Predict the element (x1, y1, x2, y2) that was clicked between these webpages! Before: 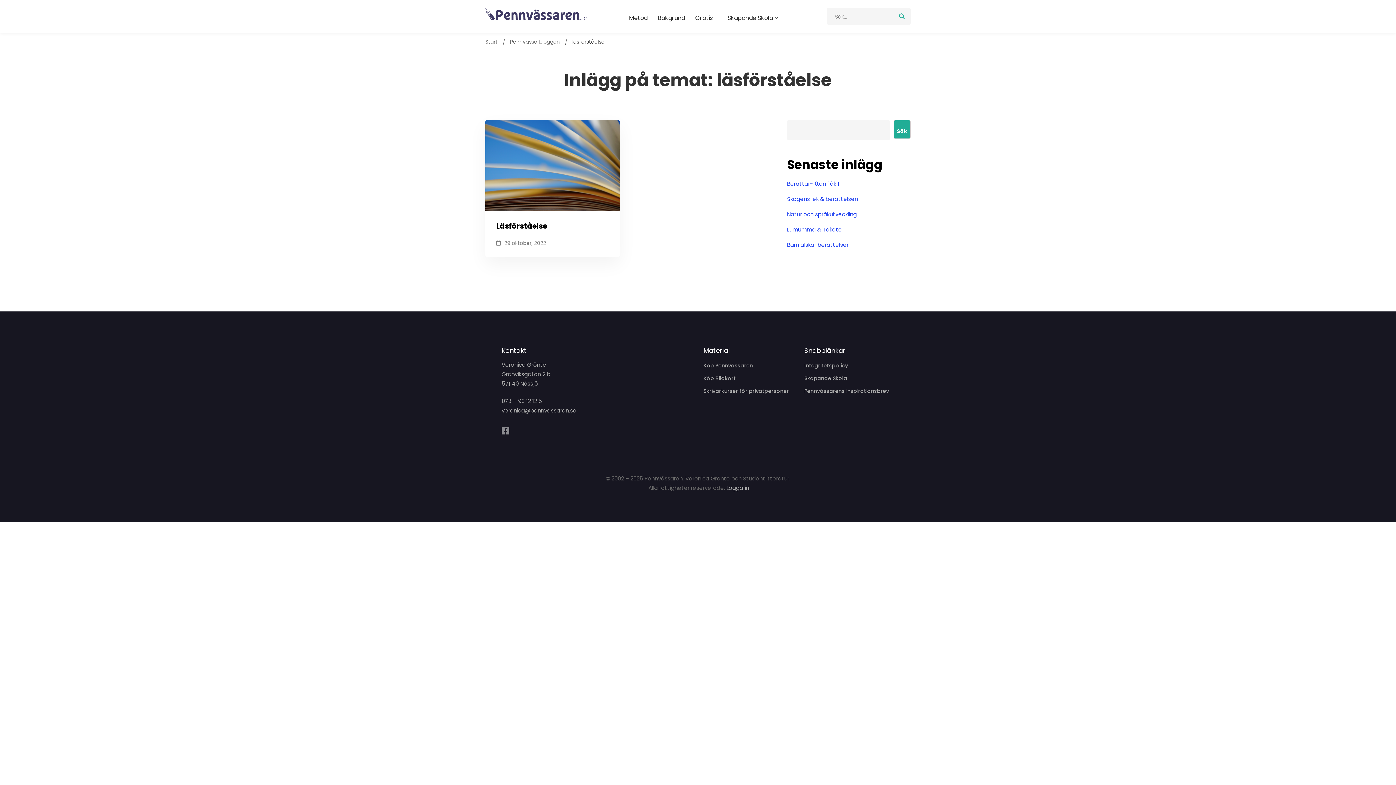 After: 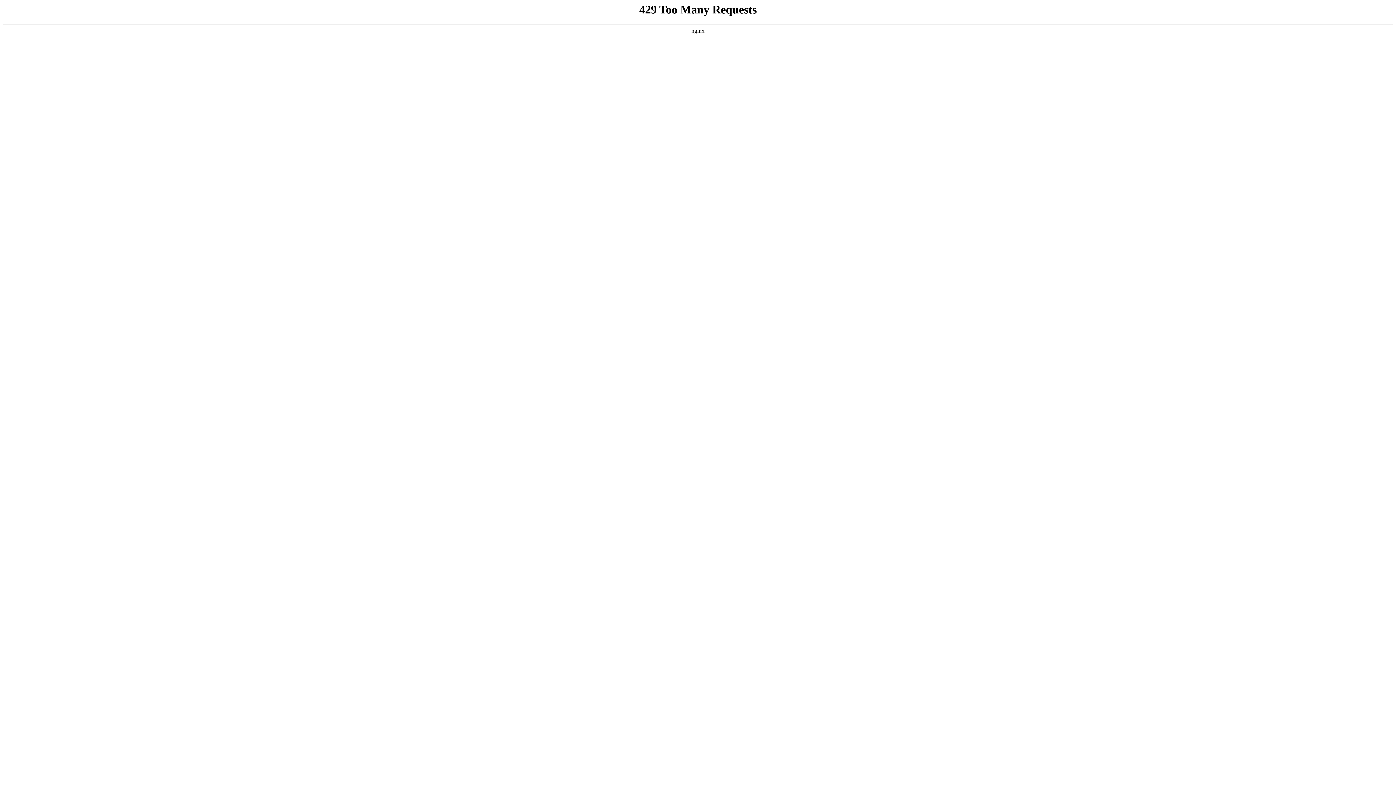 Action: bbox: (804, 386, 889, 395) label: Pennvässarens inspirationsbrev